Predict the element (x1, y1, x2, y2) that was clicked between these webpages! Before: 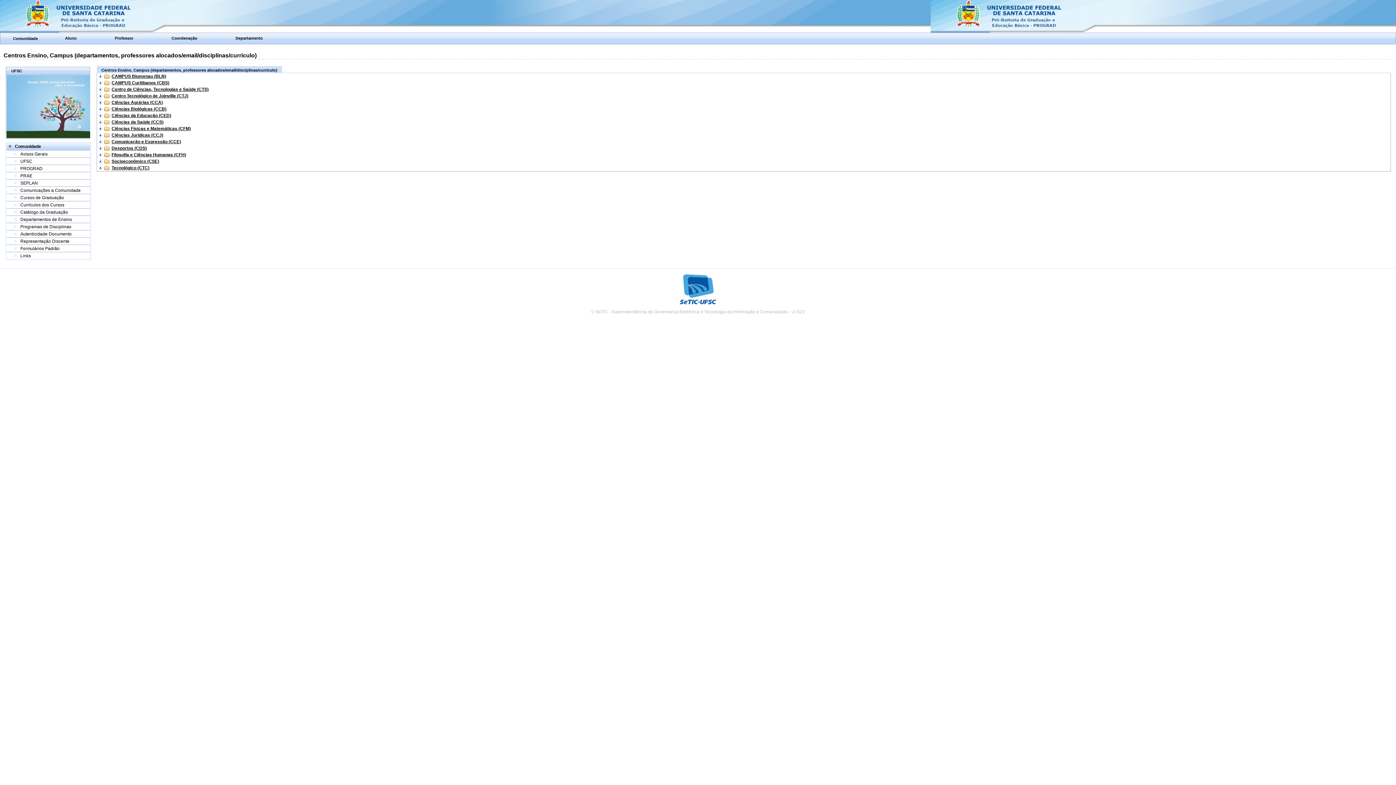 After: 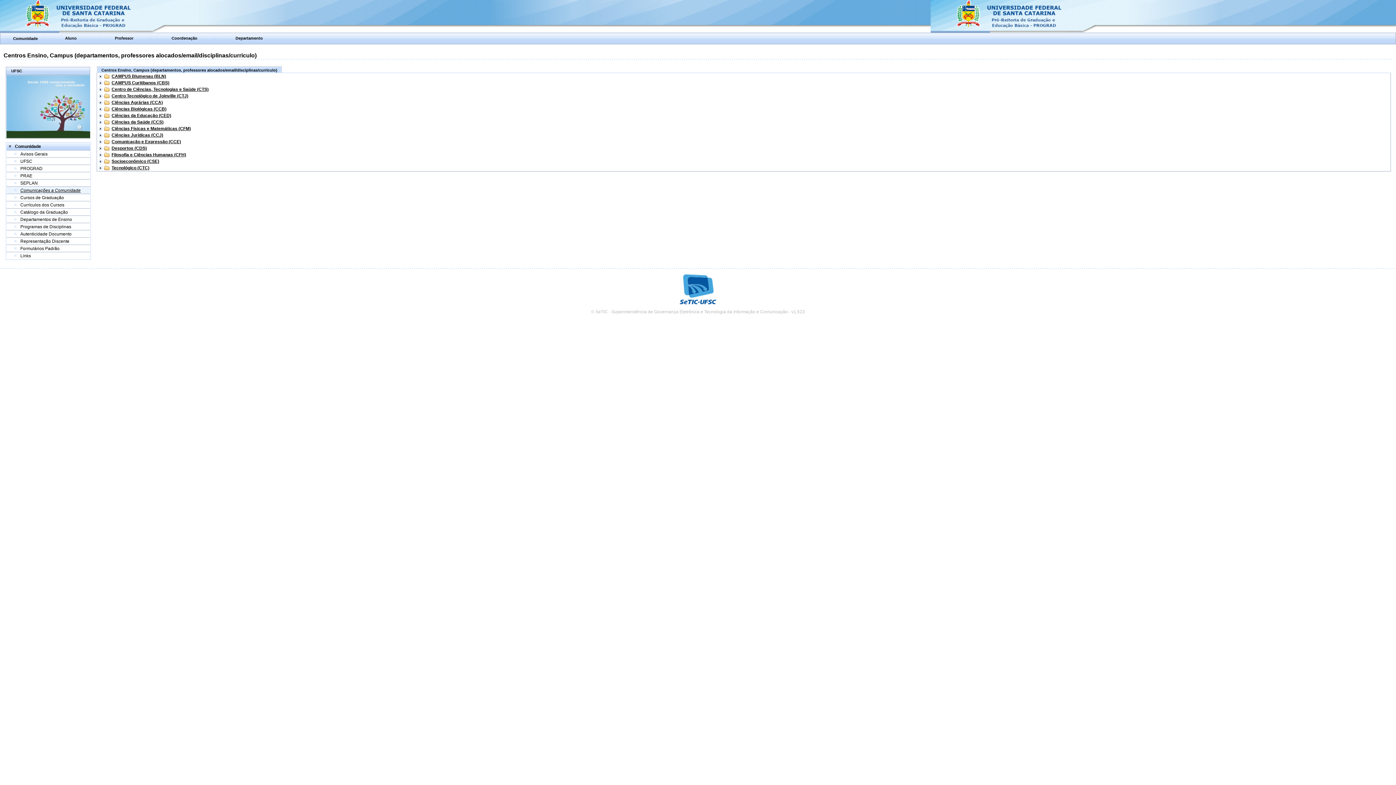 Action: bbox: (20, 188, 80, 193) label: Comunicações a Comunidade